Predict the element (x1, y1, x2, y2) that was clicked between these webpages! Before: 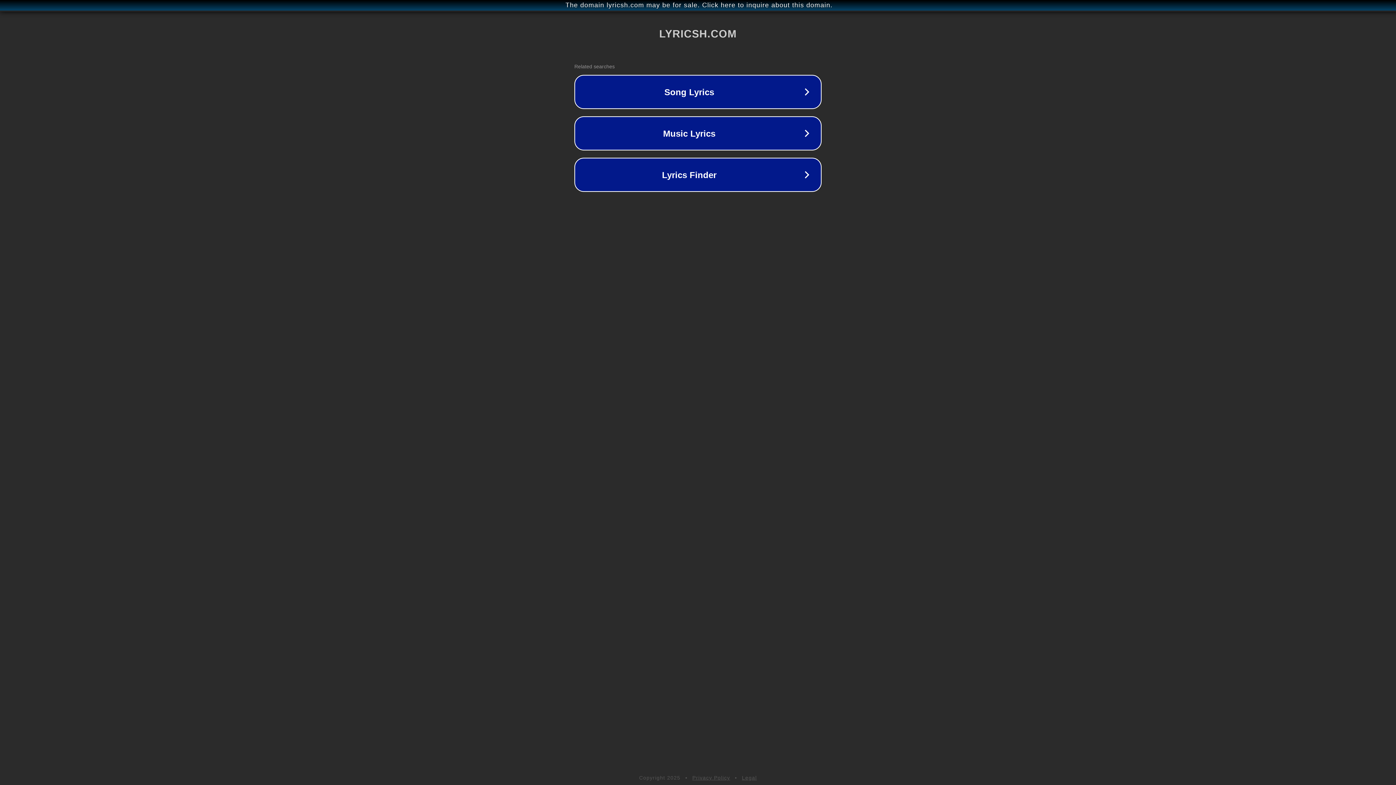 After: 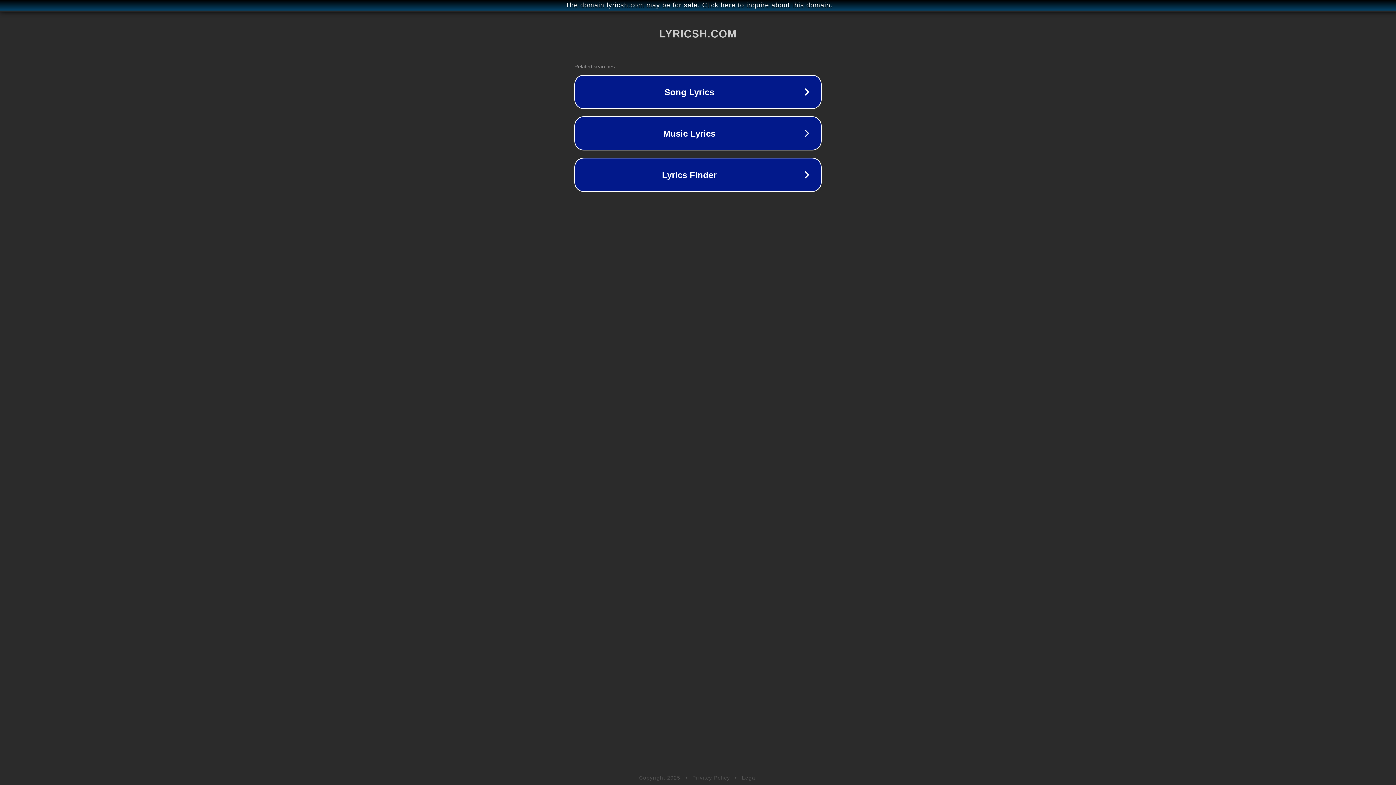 Action: label: Legal bbox: (742, 775, 757, 781)